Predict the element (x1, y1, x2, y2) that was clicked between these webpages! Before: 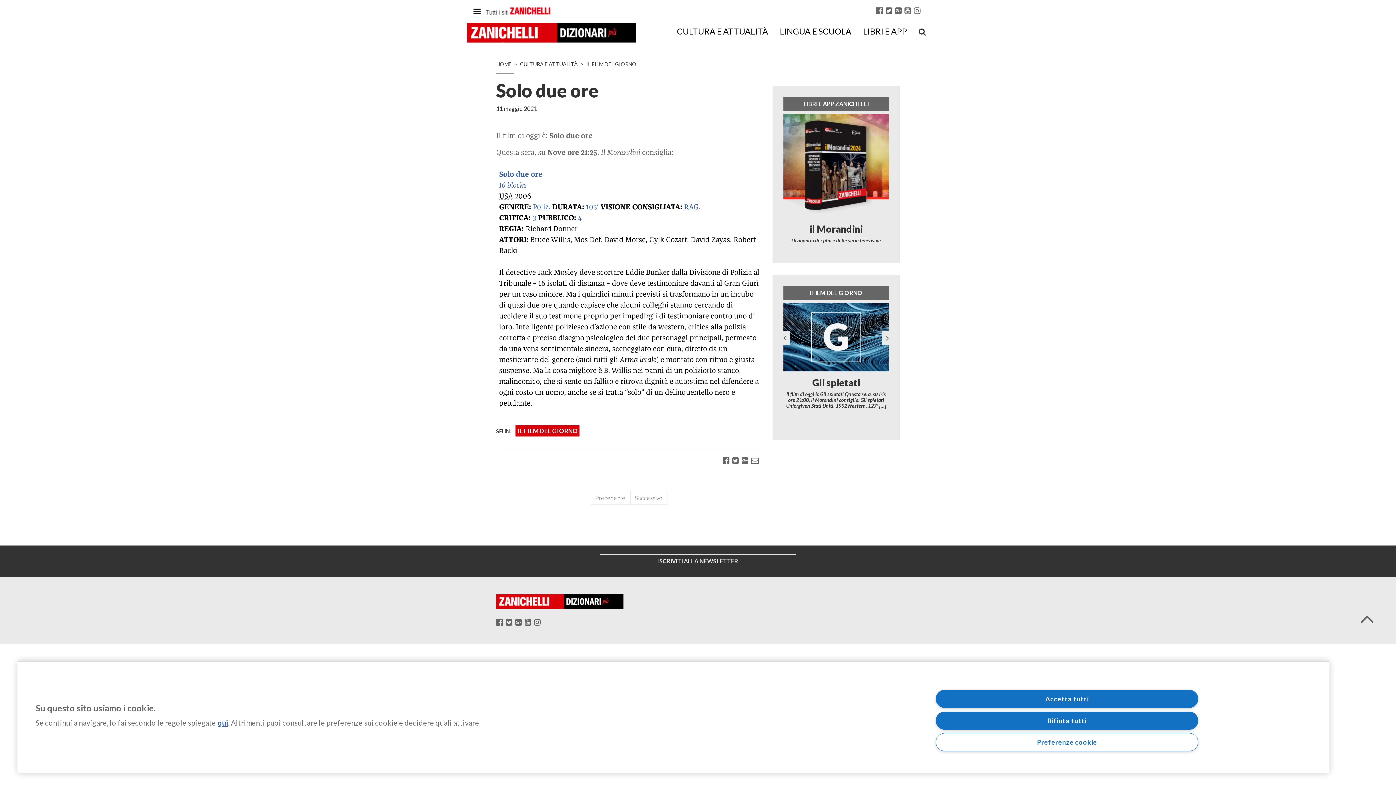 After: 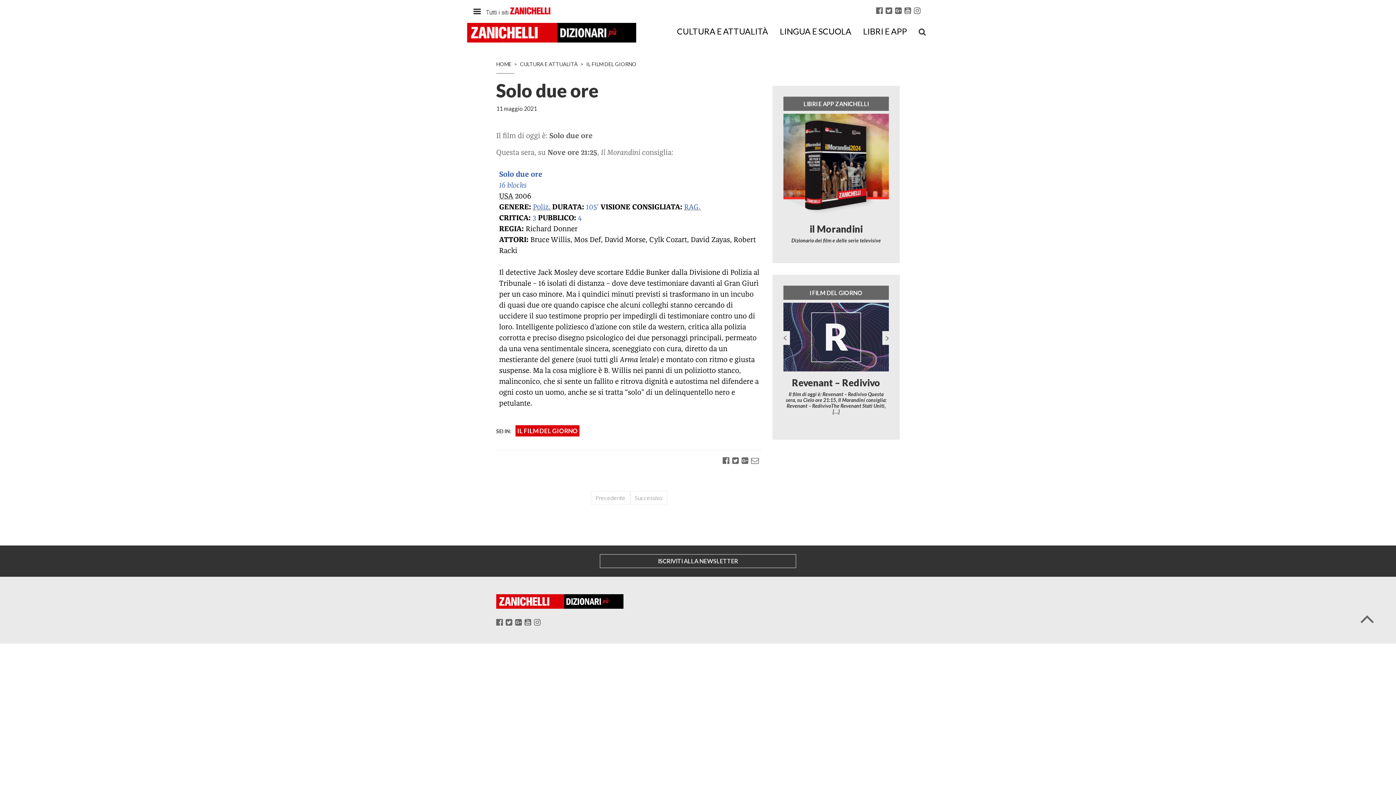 Action: bbox: (936, 690, 1198, 708) label: Accetta tutti